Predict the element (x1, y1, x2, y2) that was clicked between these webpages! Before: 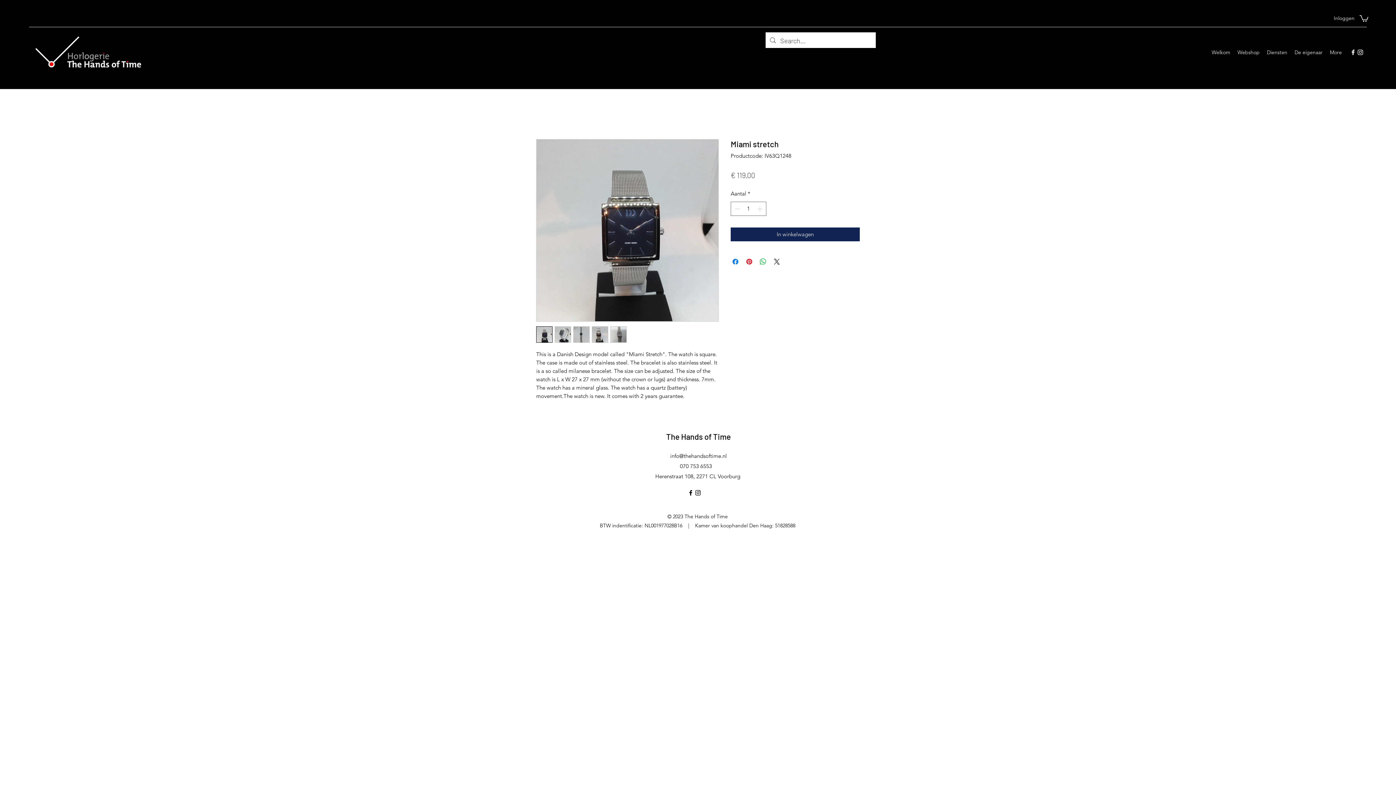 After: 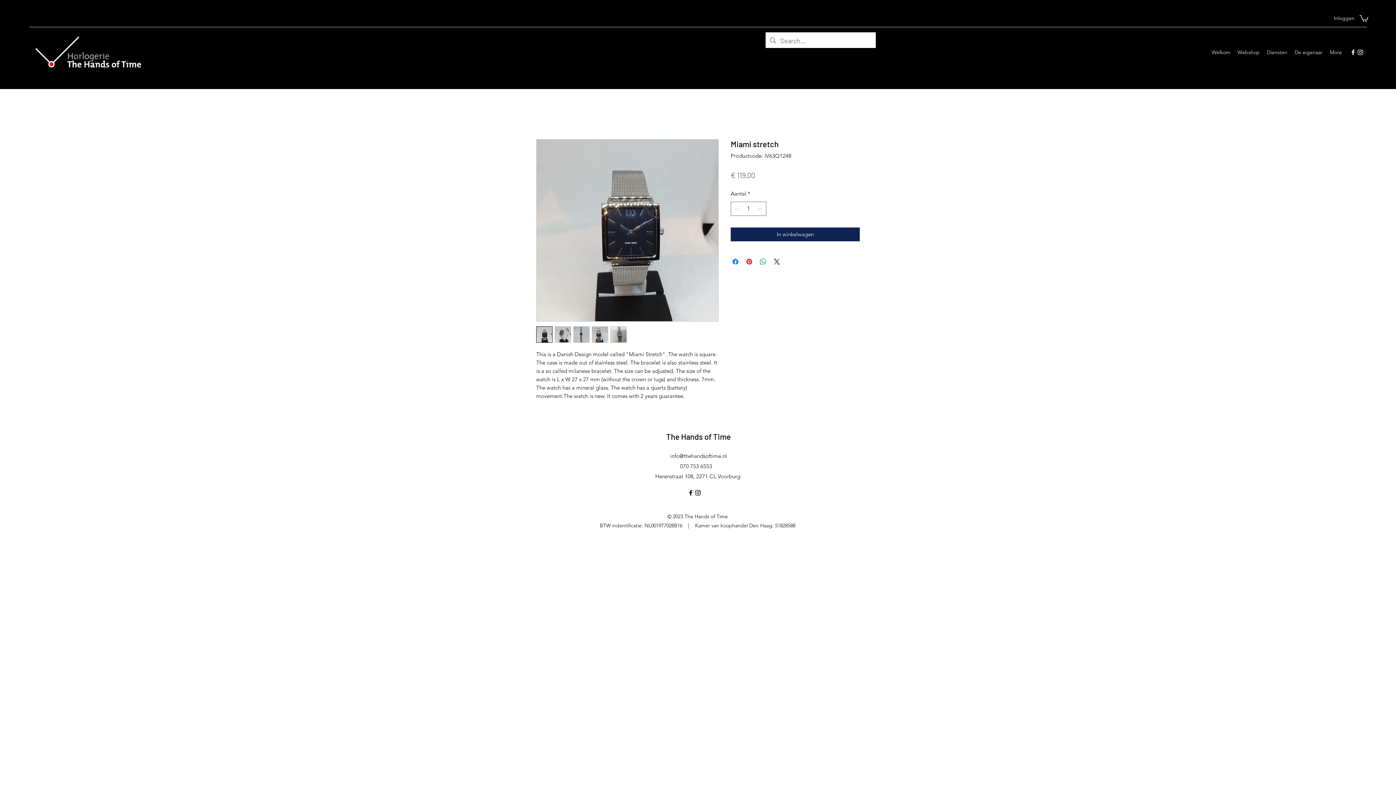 Action: label: Instagram bbox: (694, 489, 701, 496)